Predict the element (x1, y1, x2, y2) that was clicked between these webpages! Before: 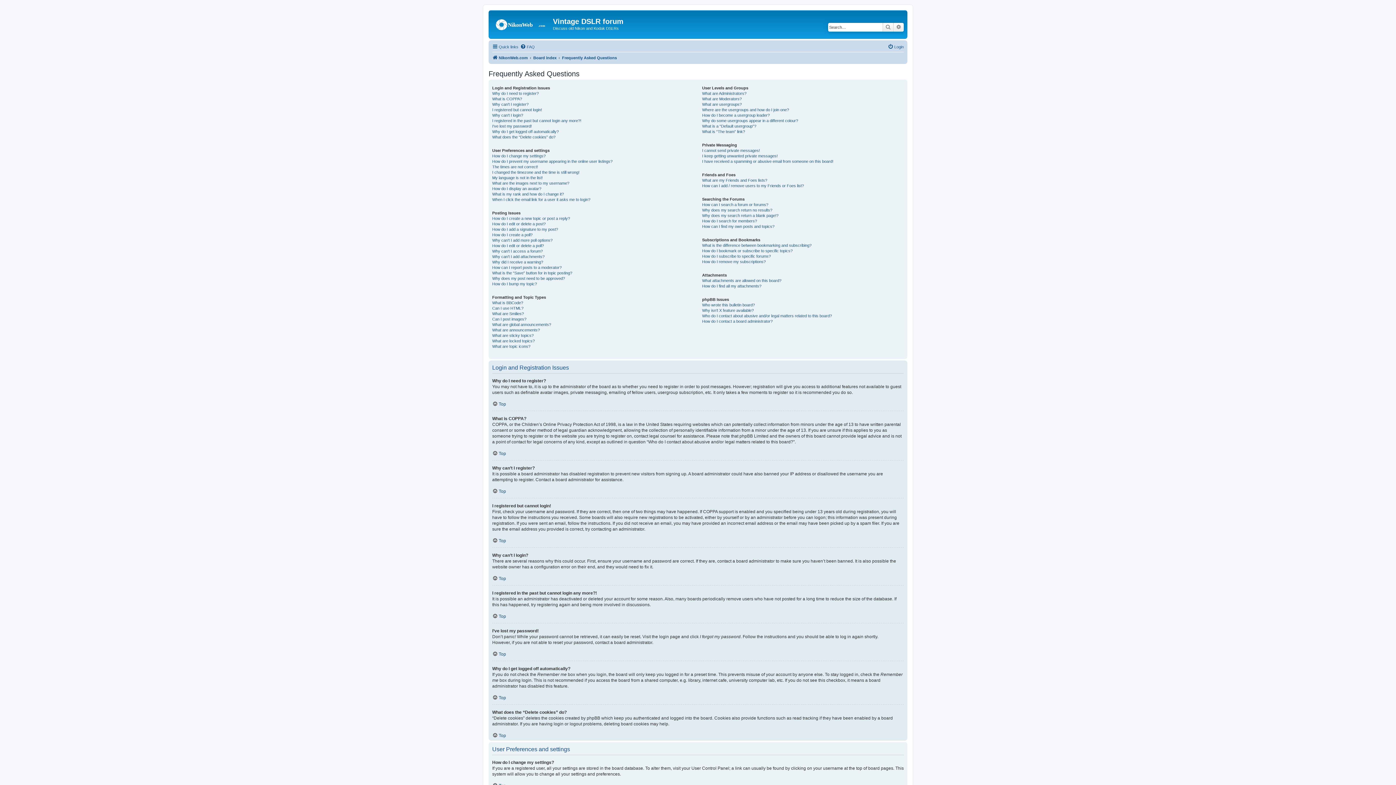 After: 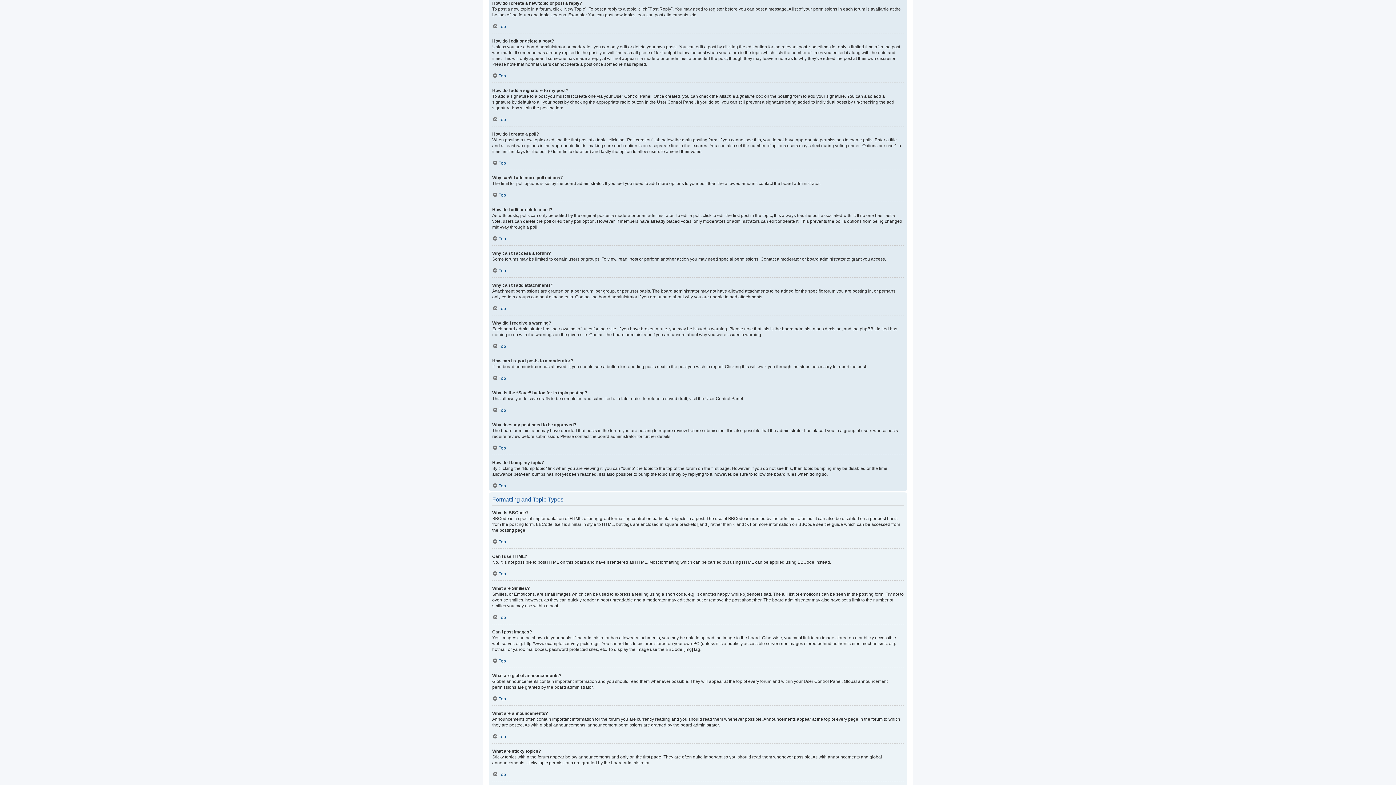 Action: label: How do I create a new topic or post a reply? bbox: (492, 215, 570, 221)